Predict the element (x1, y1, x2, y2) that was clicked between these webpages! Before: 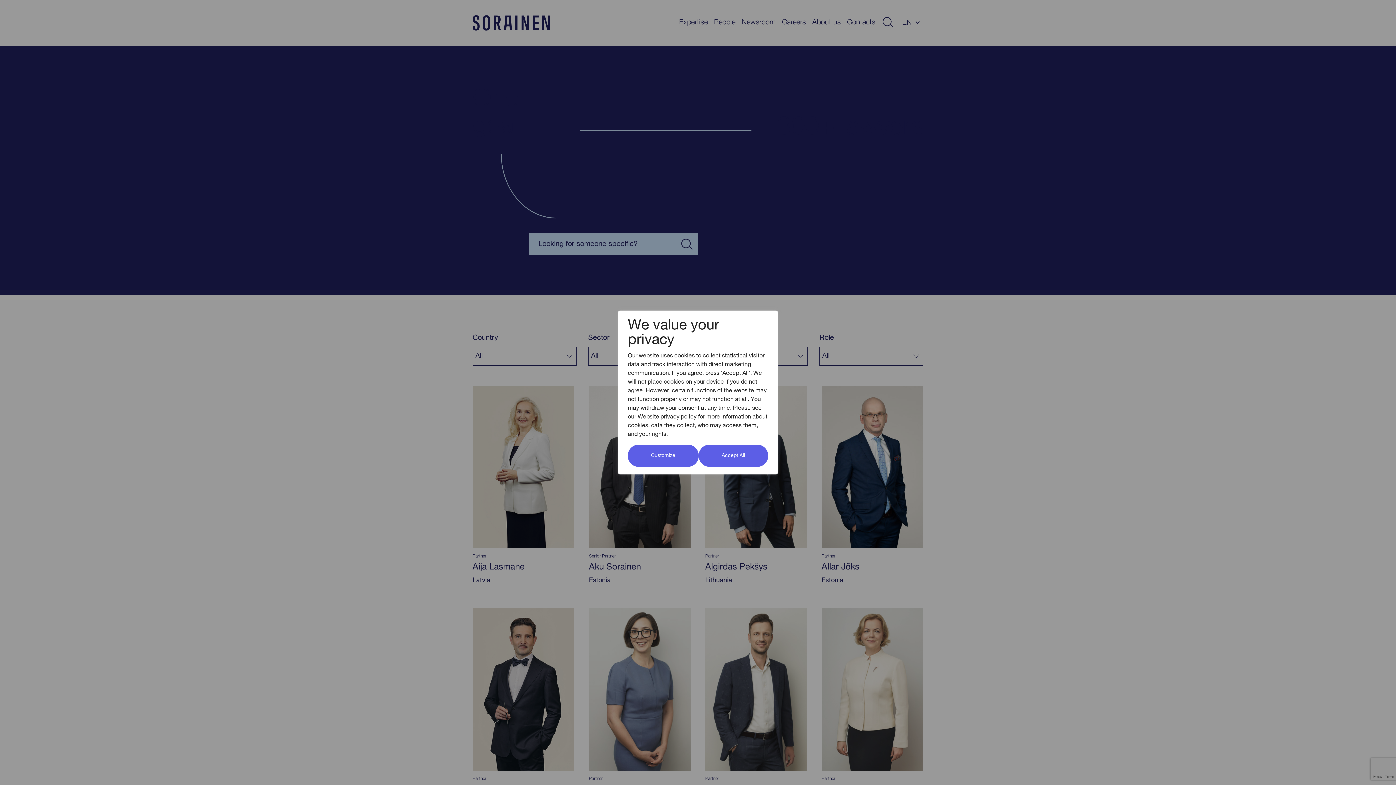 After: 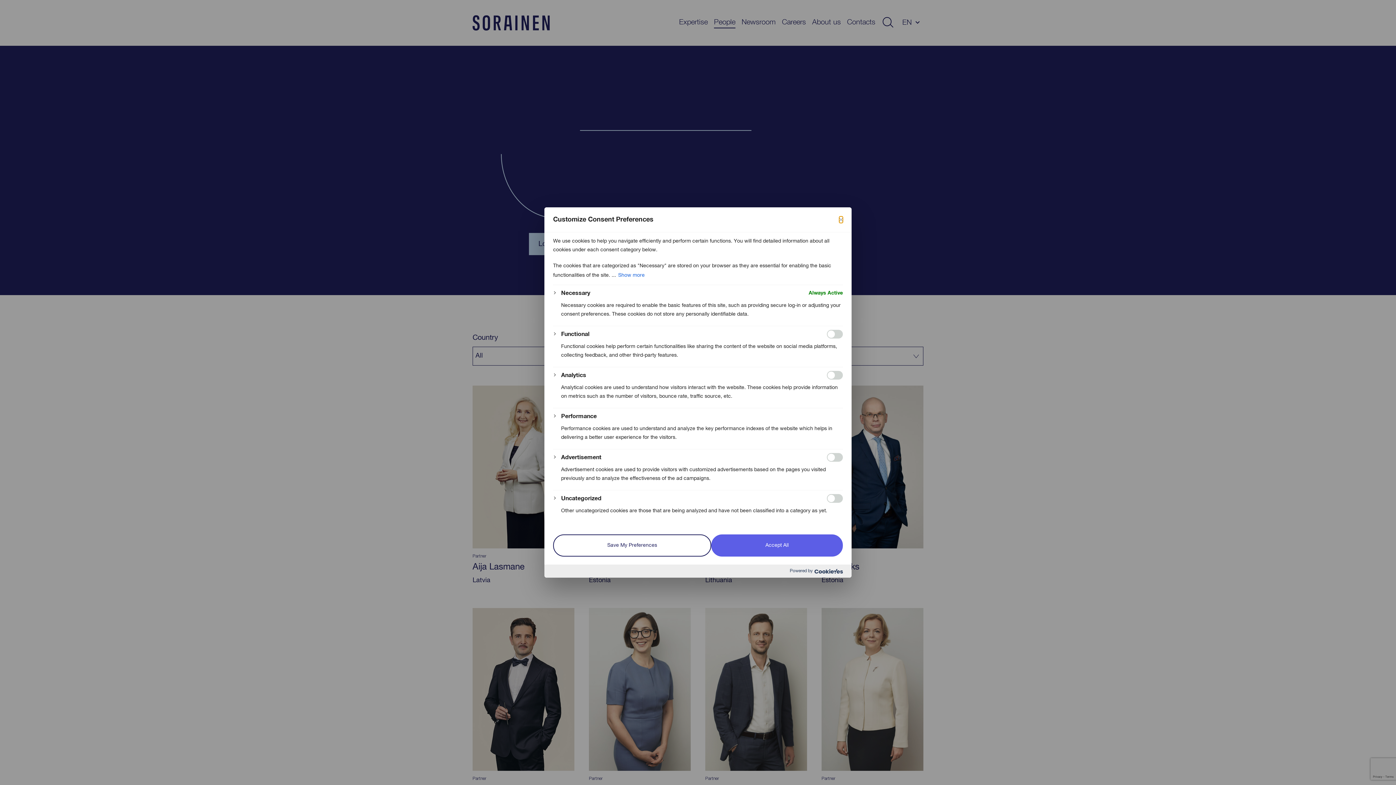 Action: label: Customize bbox: (628, 444, 698, 467)